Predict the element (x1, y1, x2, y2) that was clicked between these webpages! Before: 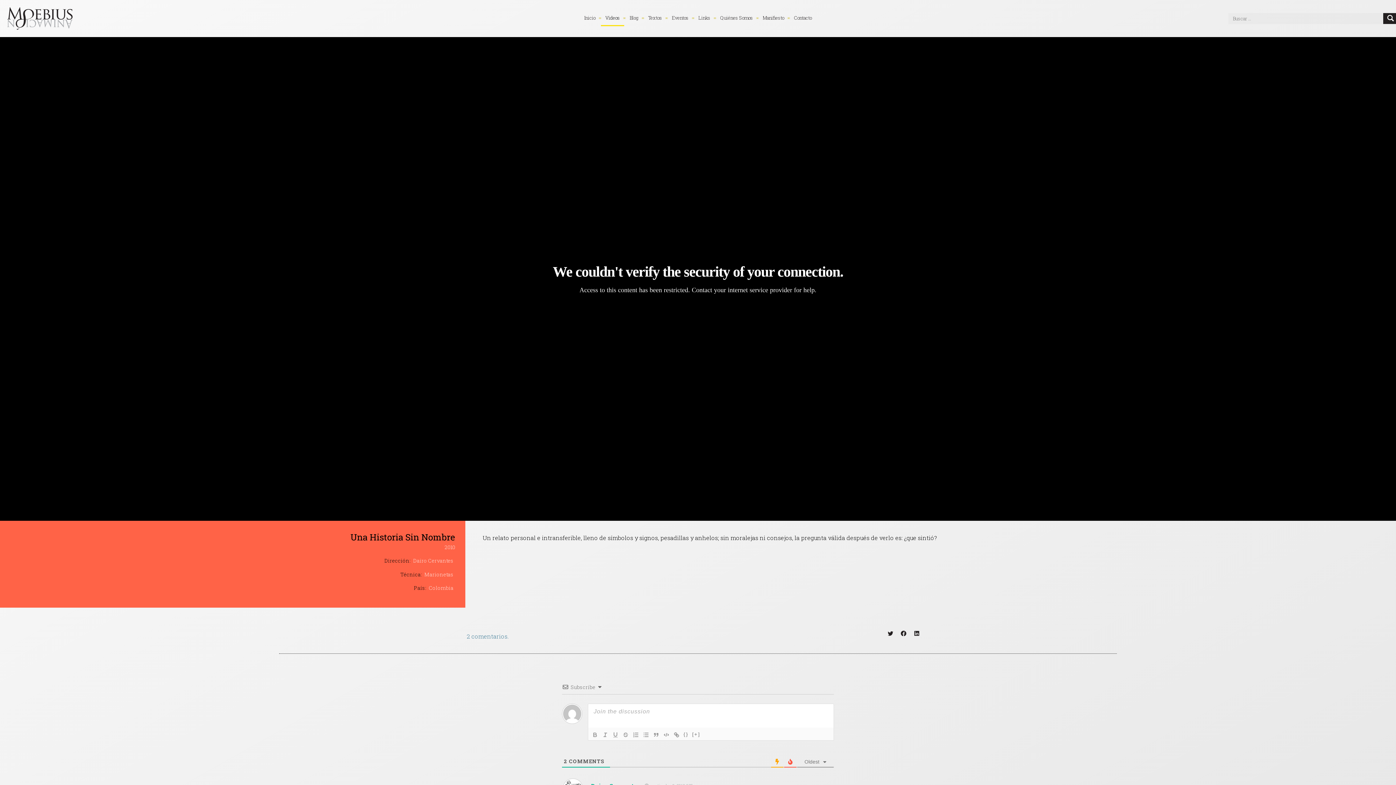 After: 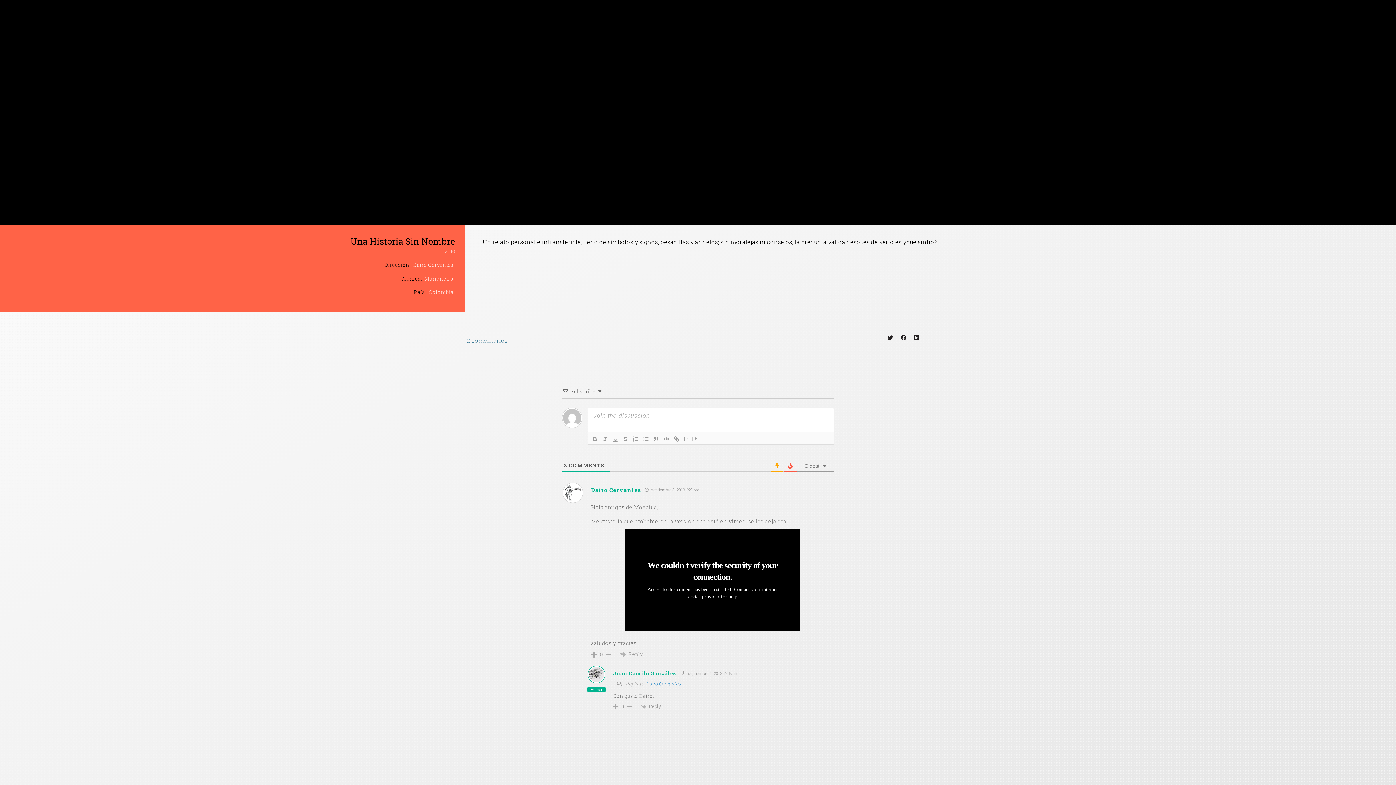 Action: label: 2 comentarios. bbox: (466, 632, 508, 640)